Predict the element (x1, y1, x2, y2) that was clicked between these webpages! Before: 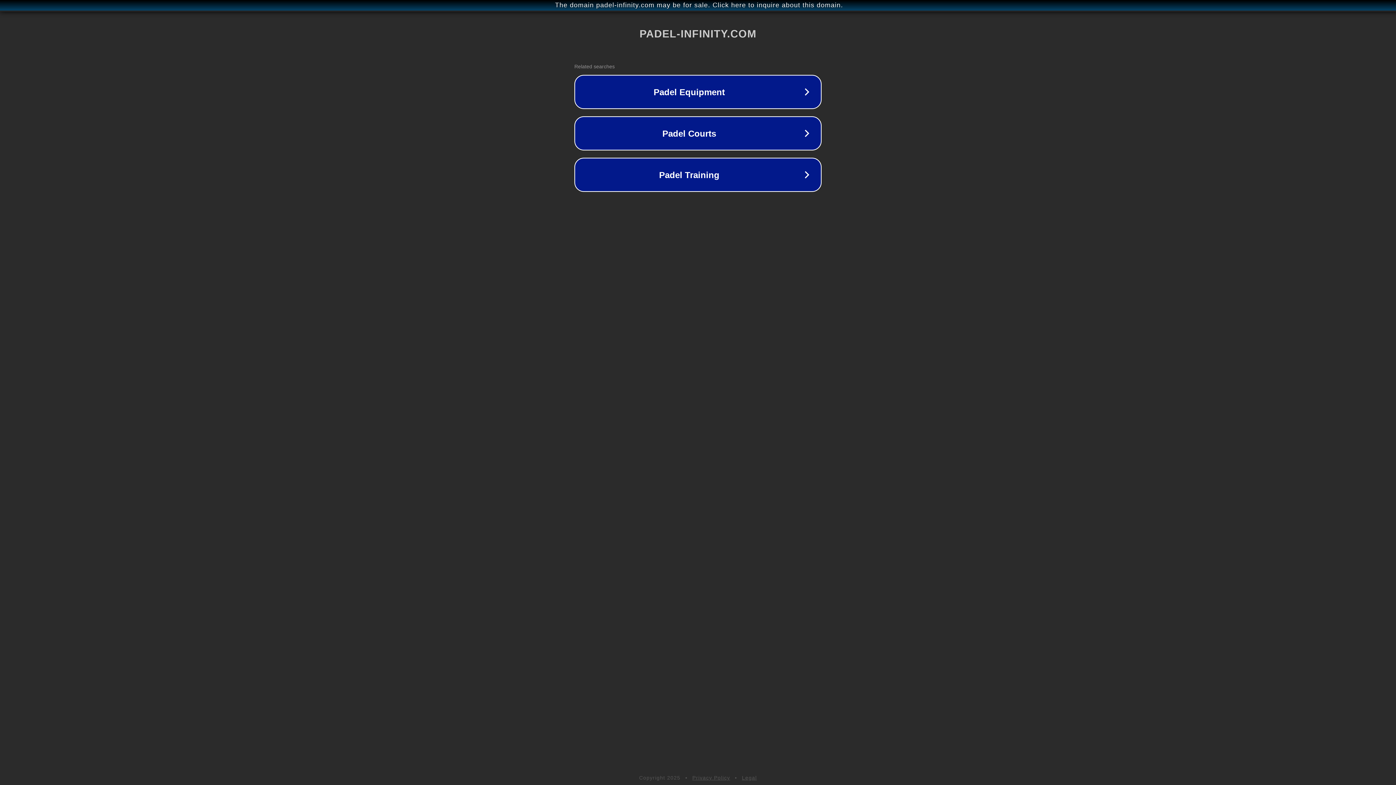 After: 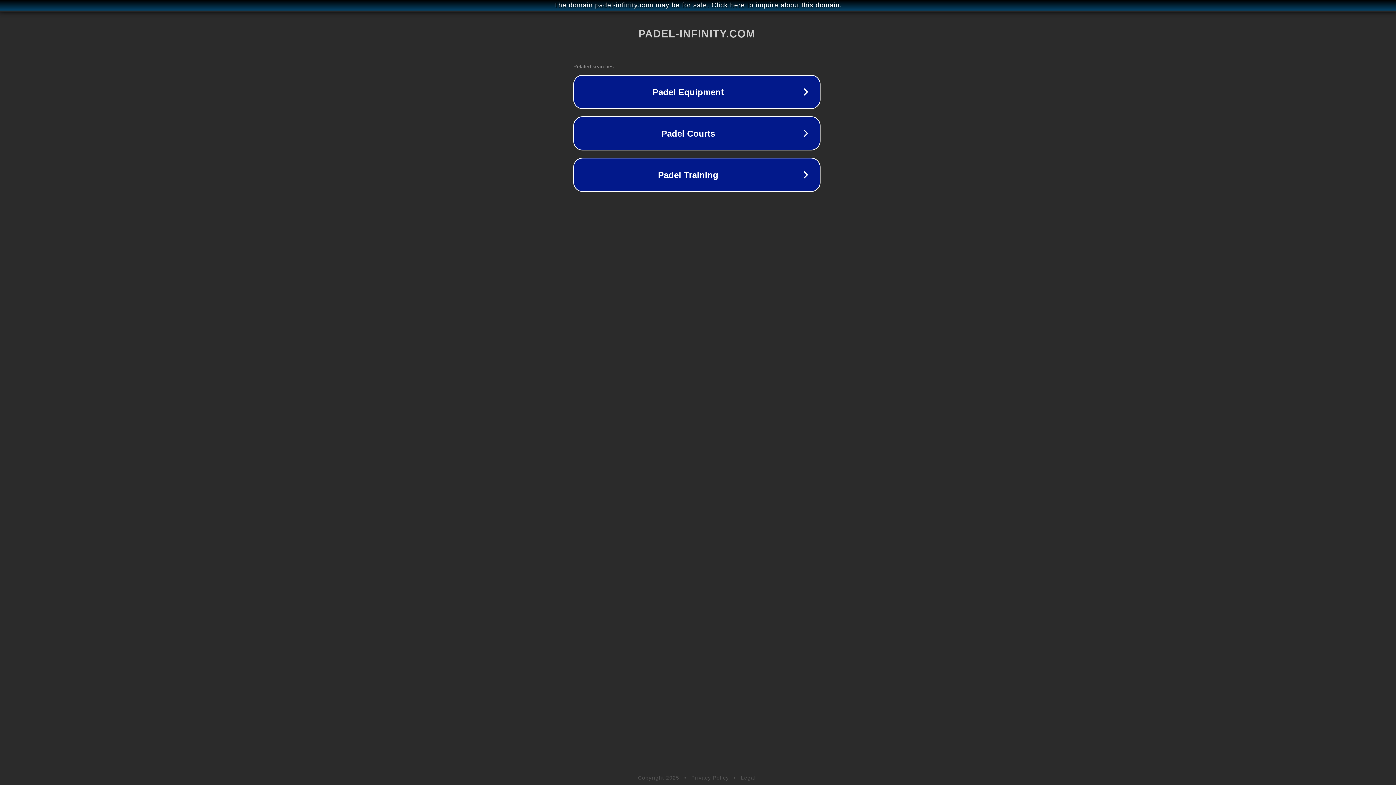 Action: bbox: (1, 1, 1397, 9) label: The domain padel-infinity.com may be for sale. Click here to inquire about this domain.